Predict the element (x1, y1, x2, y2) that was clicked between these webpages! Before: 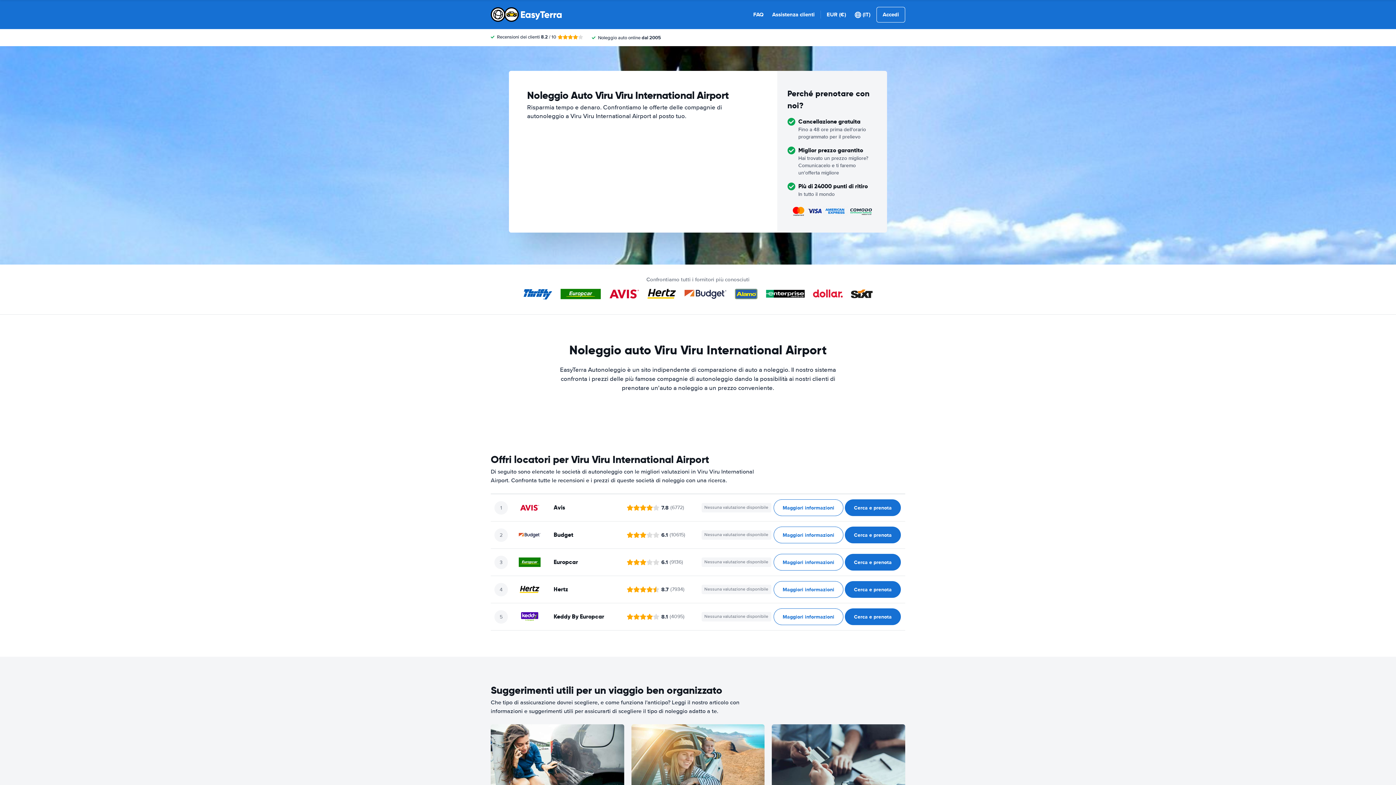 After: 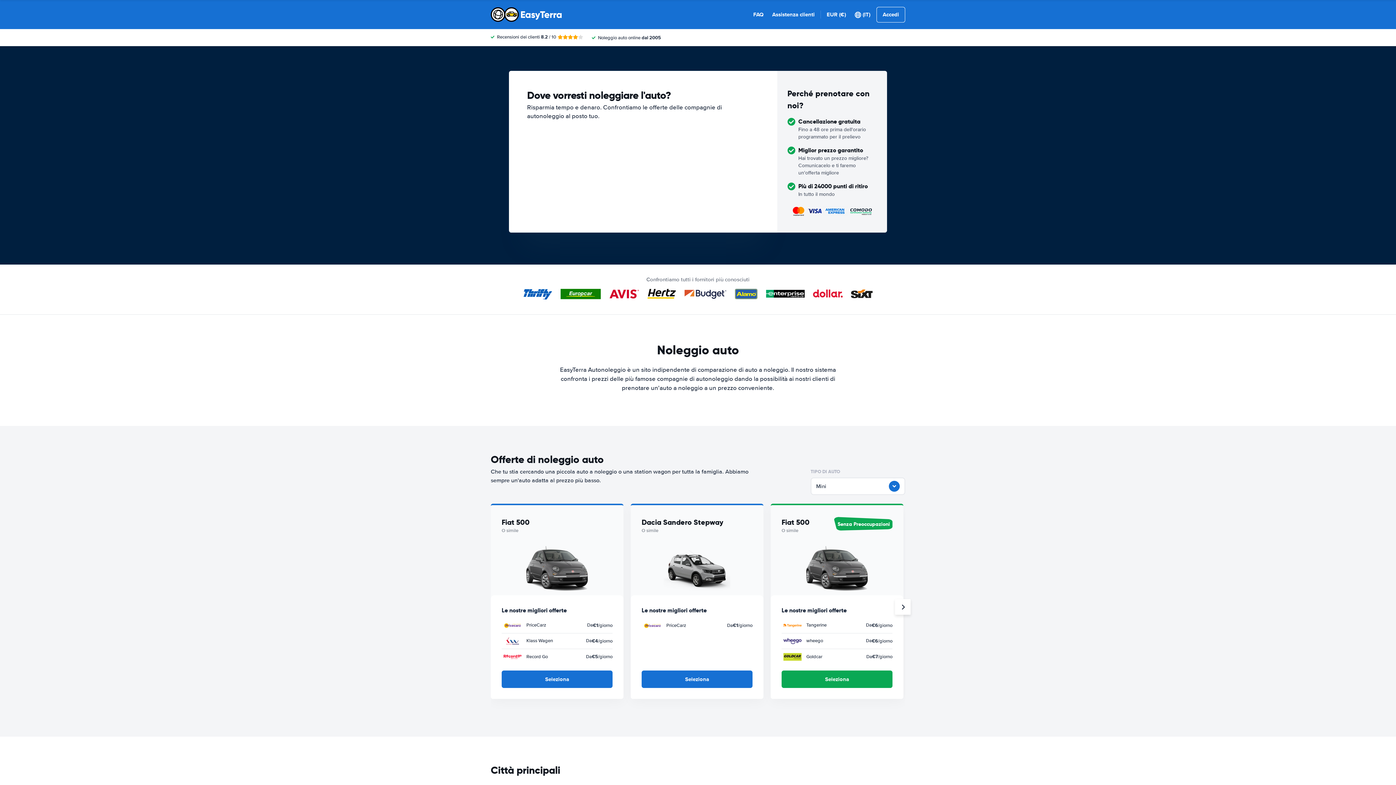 Action: bbox: (490, 7, 562, 21)